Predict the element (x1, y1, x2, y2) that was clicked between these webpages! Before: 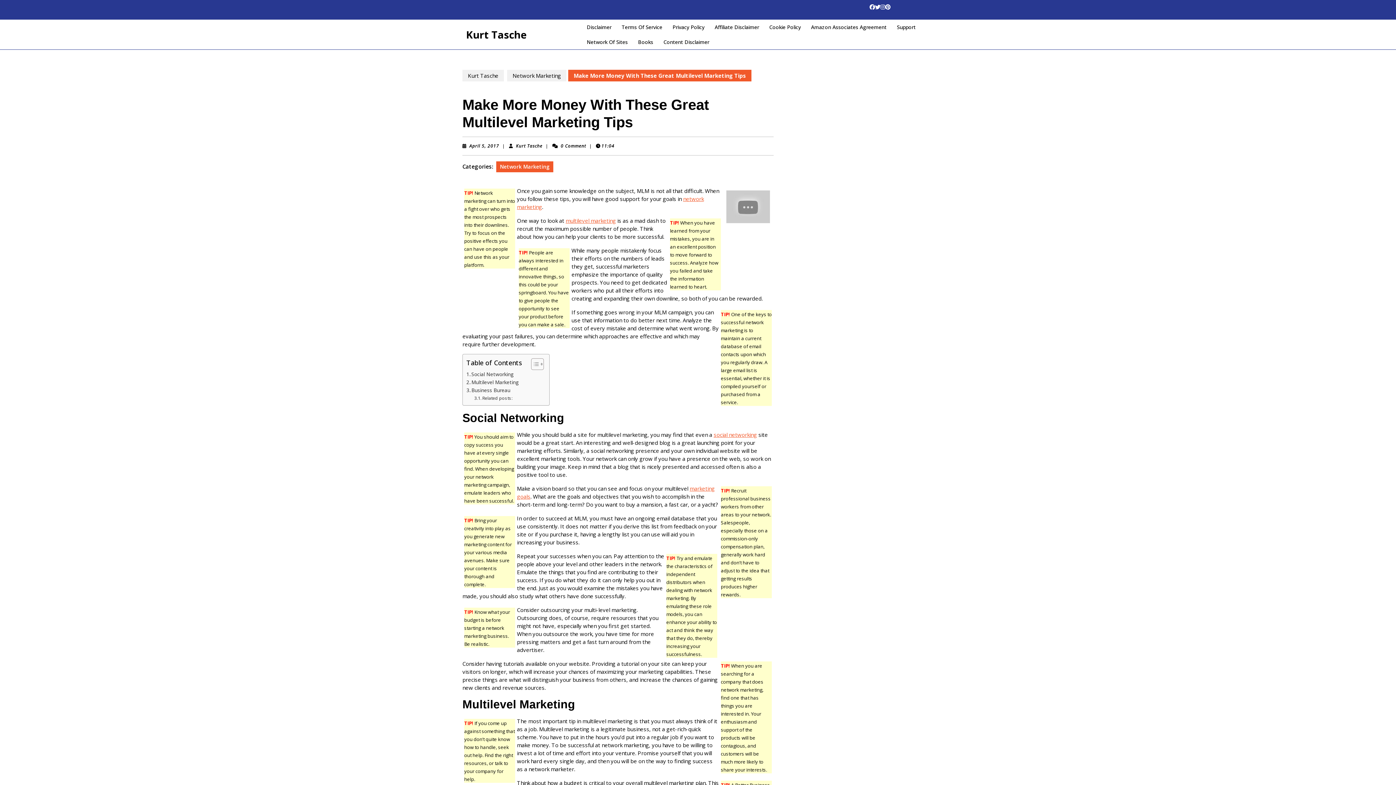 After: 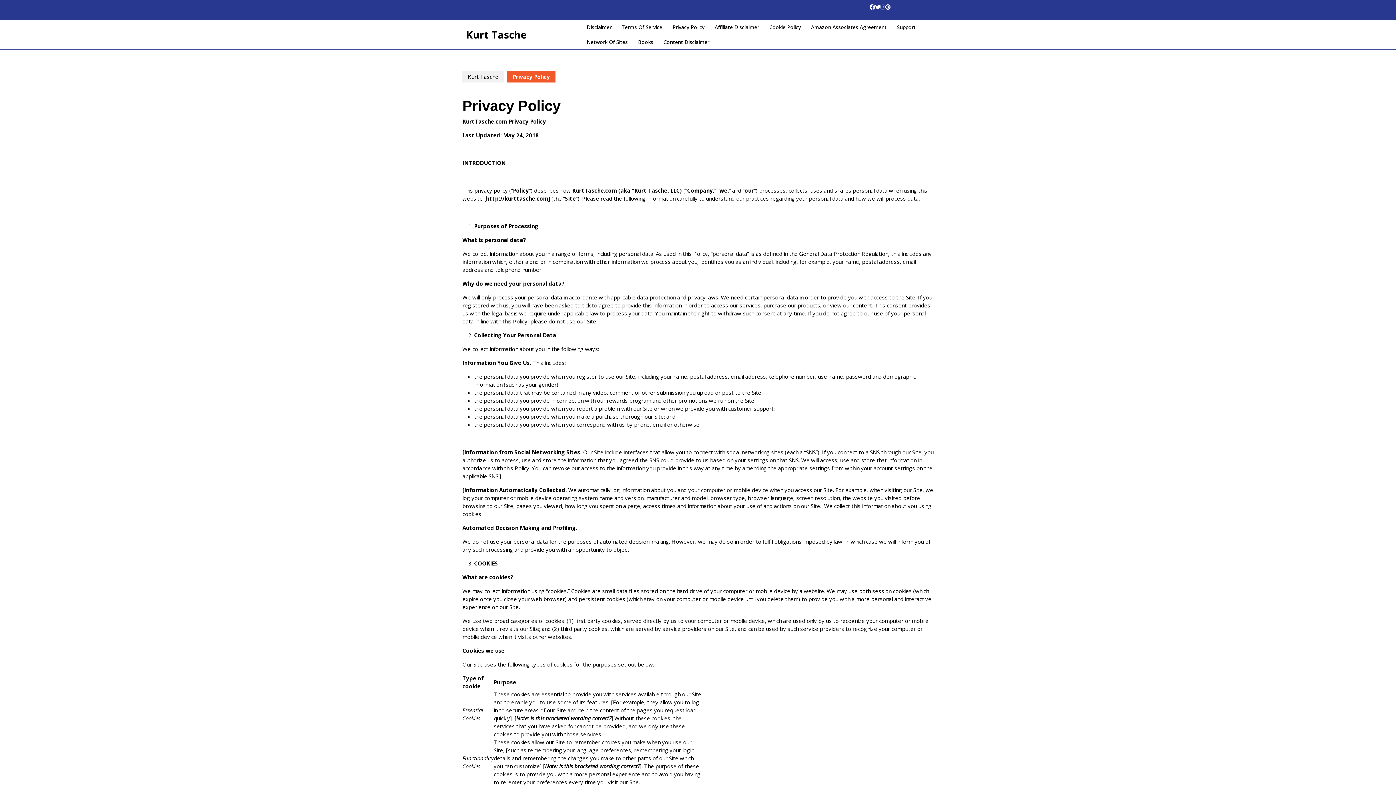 Action: label: Privacy Policy bbox: (668, 19, 709, 34)